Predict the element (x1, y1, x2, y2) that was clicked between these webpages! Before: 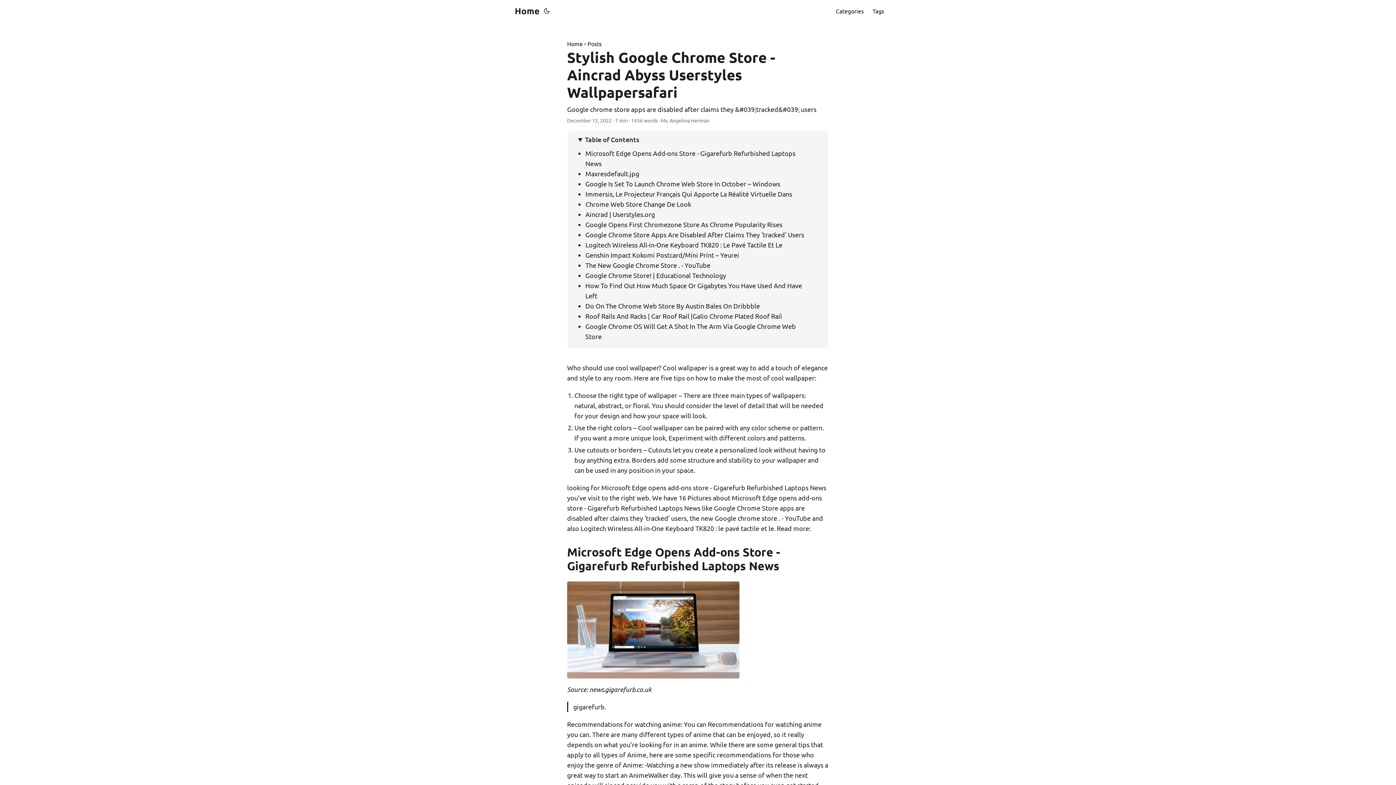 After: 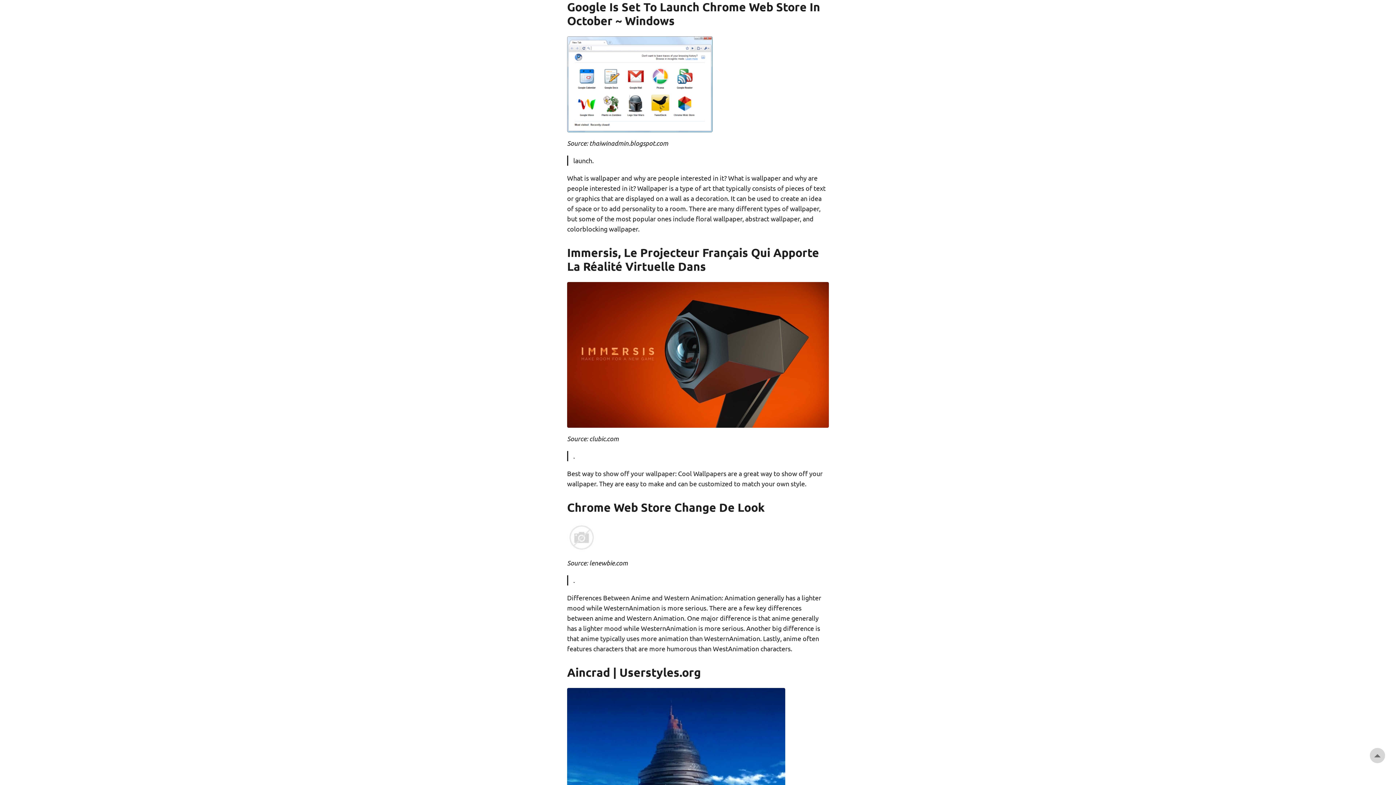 Action: bbox: (585, 180, 780, 187) label: Google Is Set To Launch Chrome Web Store In October ~ Windows